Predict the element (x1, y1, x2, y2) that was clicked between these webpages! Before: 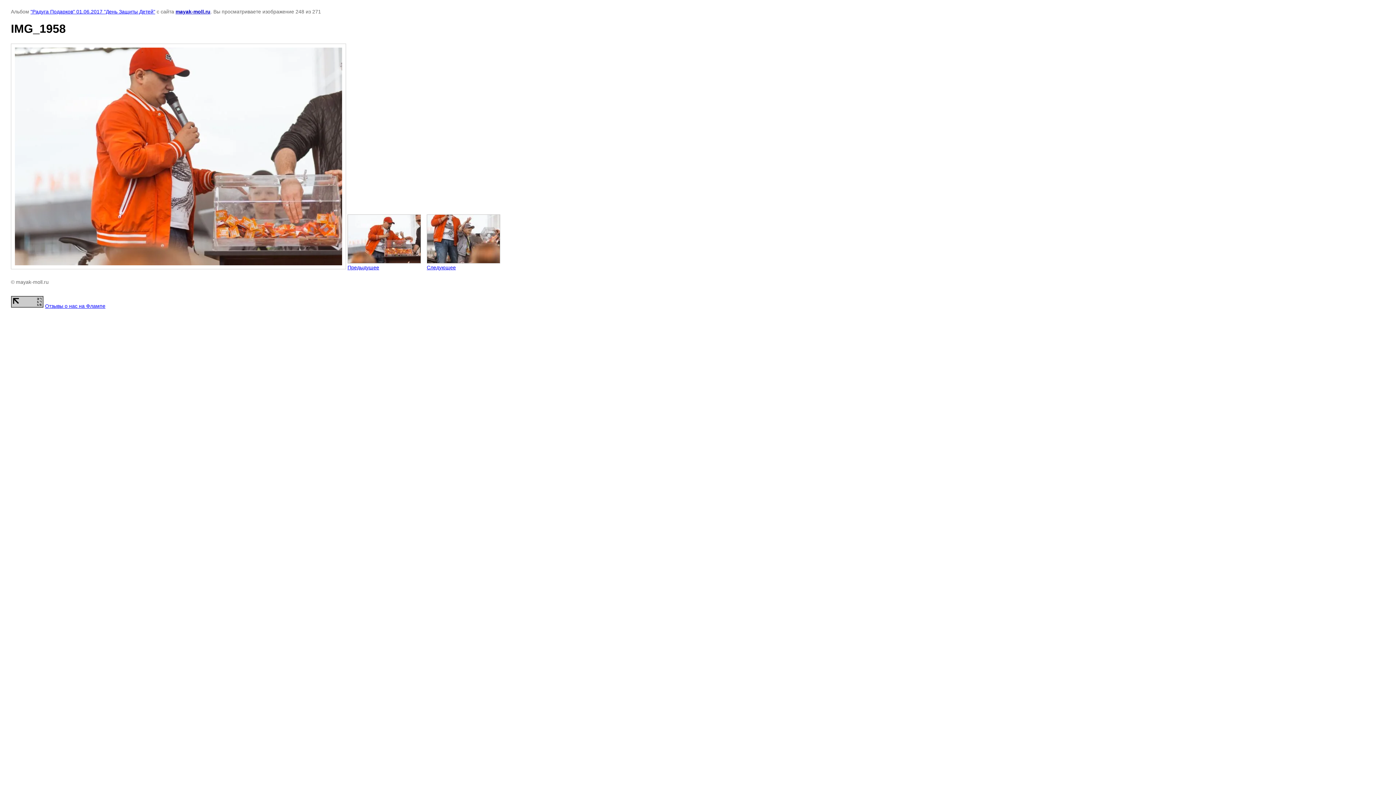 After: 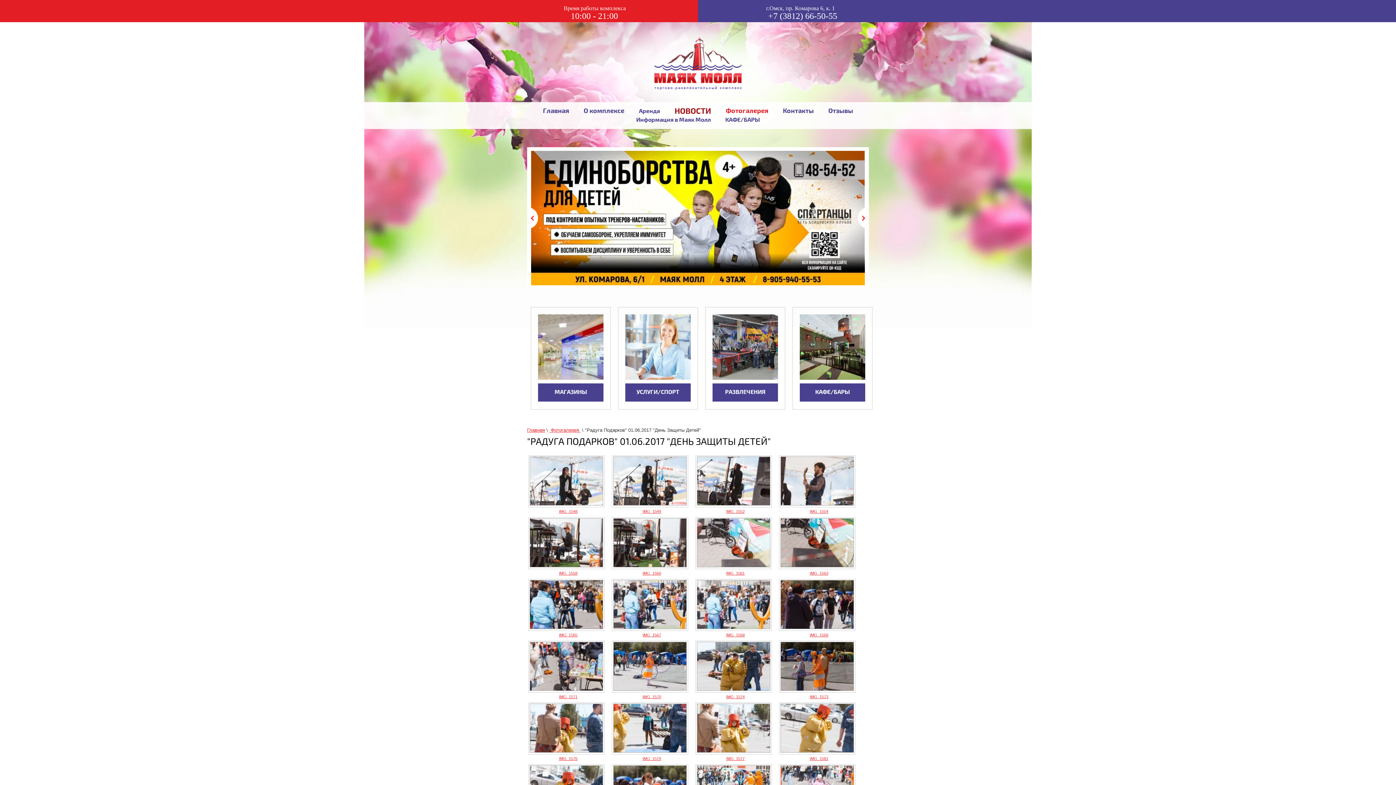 Action: label: "Радуга Подарков" 01.06.2017 "День Защиты Детей" bbox: (30, 8, 155, 14)